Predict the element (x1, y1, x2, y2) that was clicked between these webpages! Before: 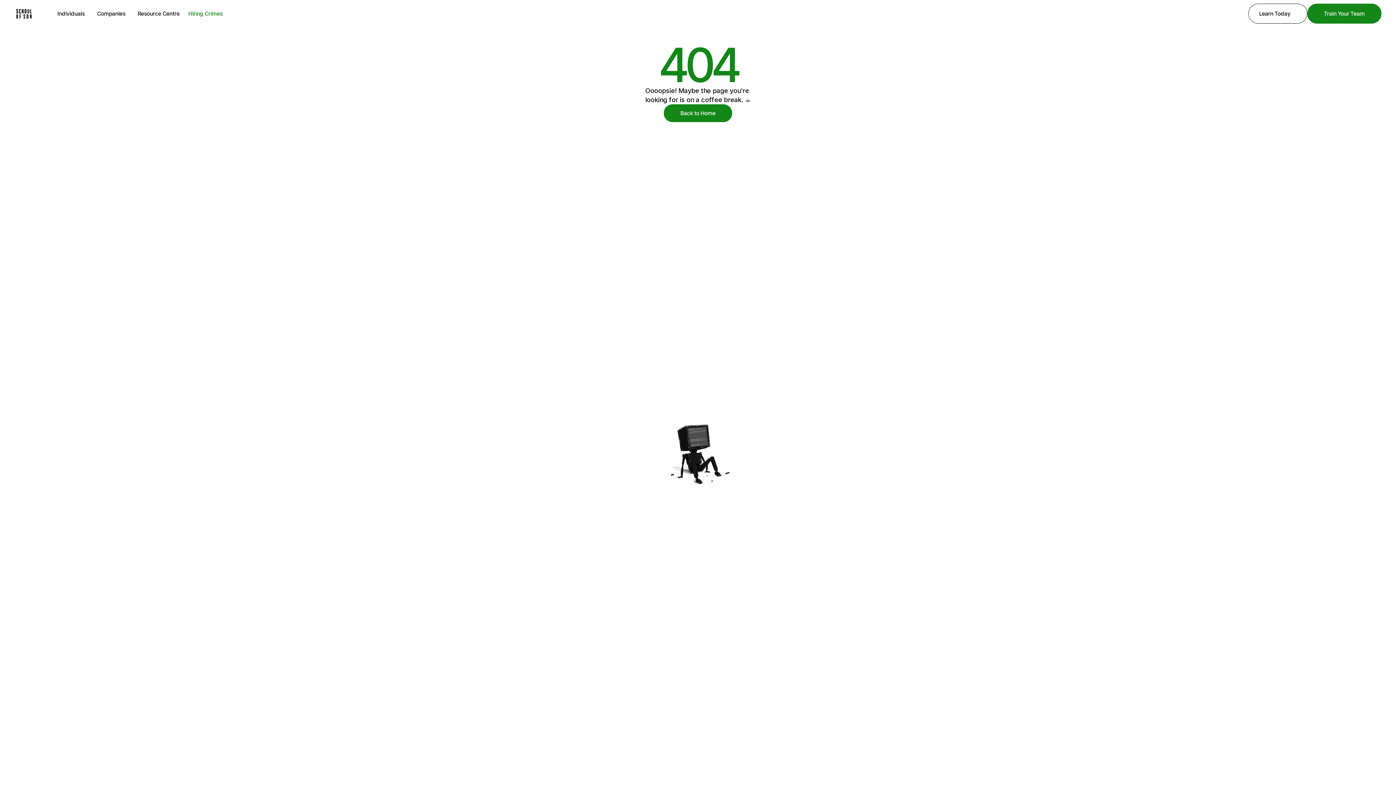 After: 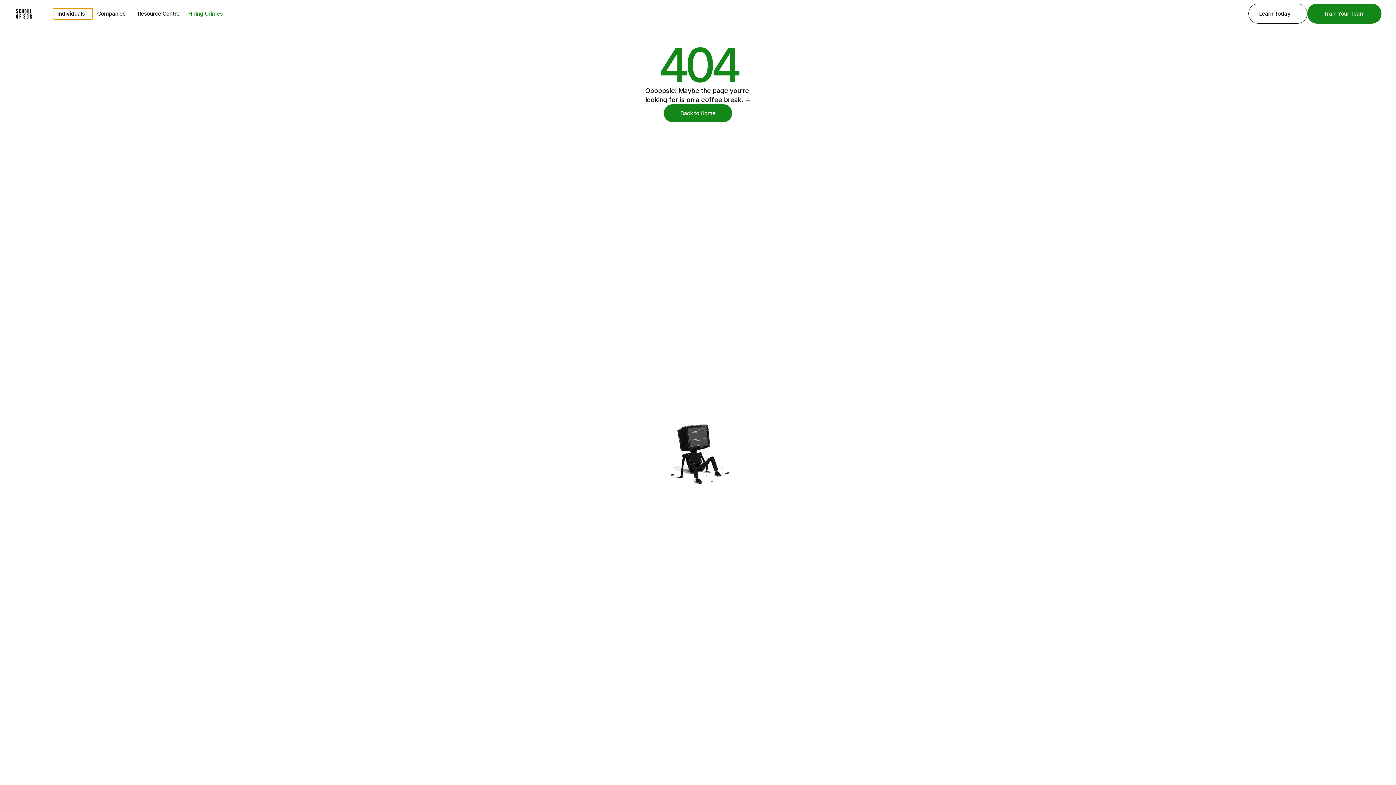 Action: bbox: (53, 8, 92, 19) label: Individuals